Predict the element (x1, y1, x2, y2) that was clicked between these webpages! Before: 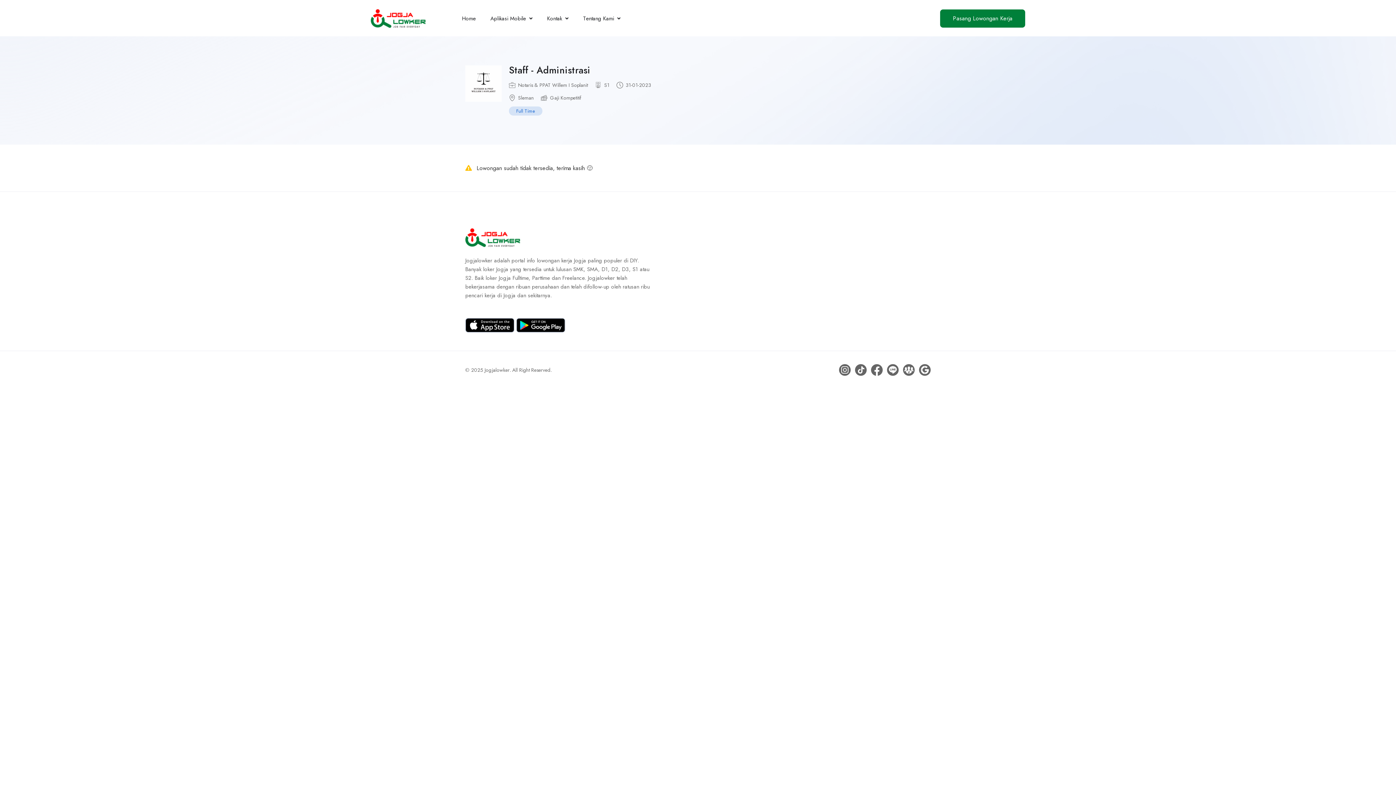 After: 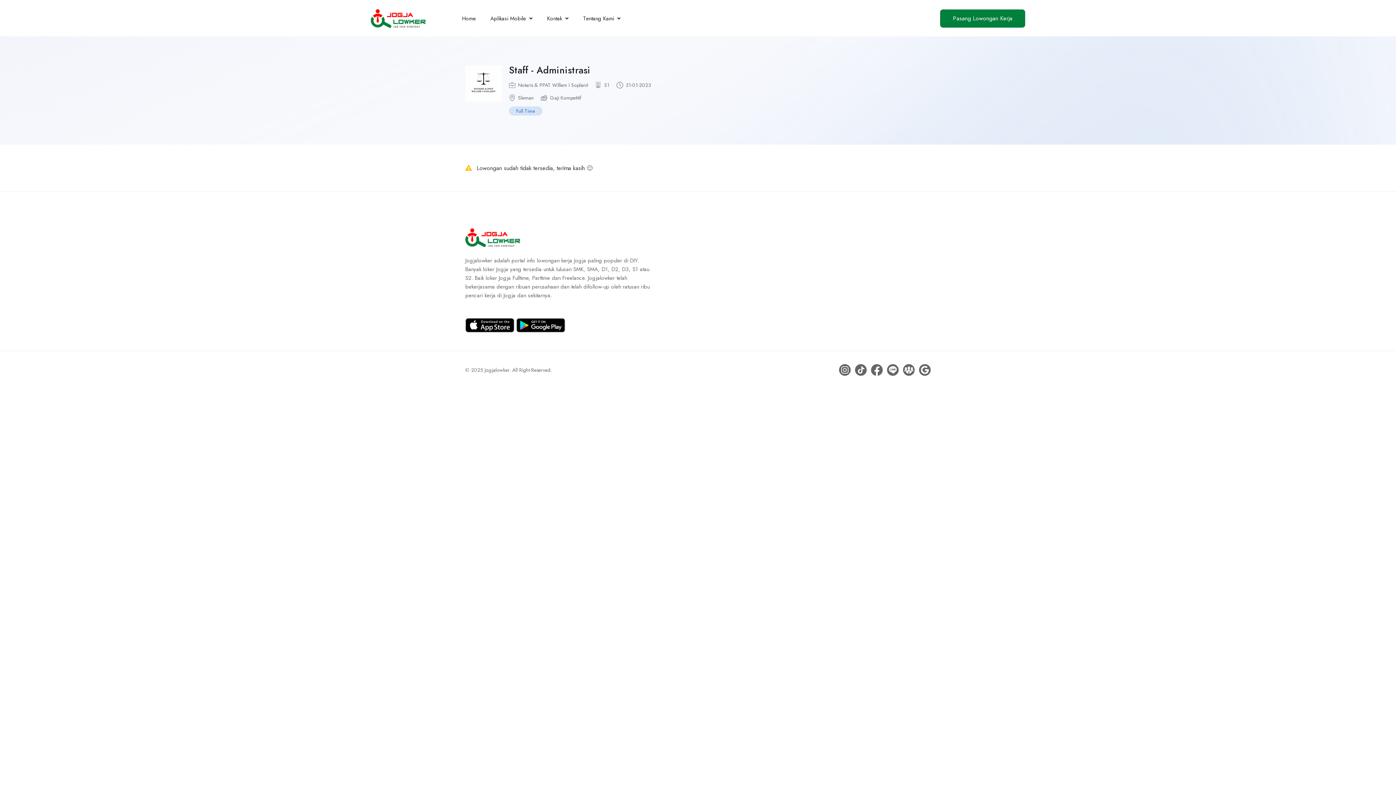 Action: bbox: (871, 364, 882, 375)